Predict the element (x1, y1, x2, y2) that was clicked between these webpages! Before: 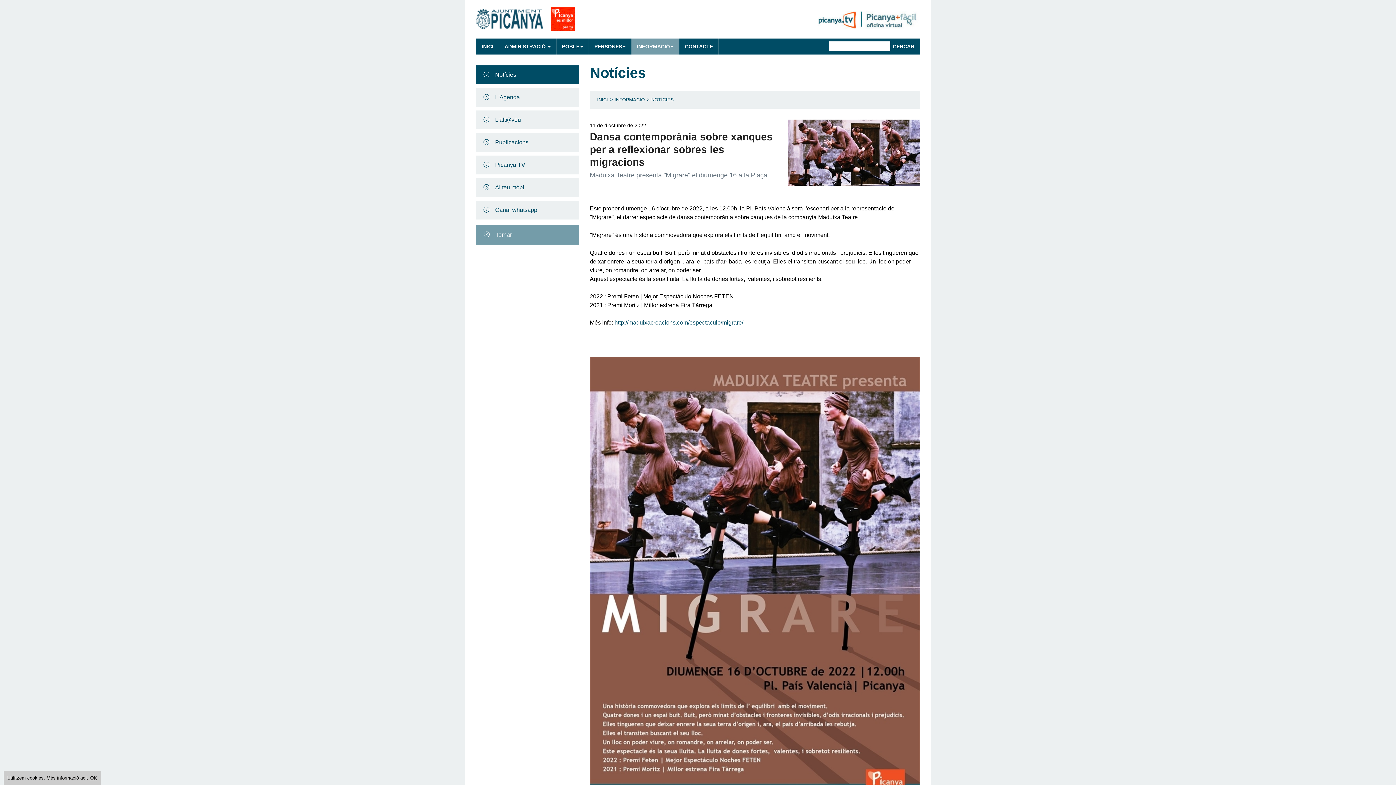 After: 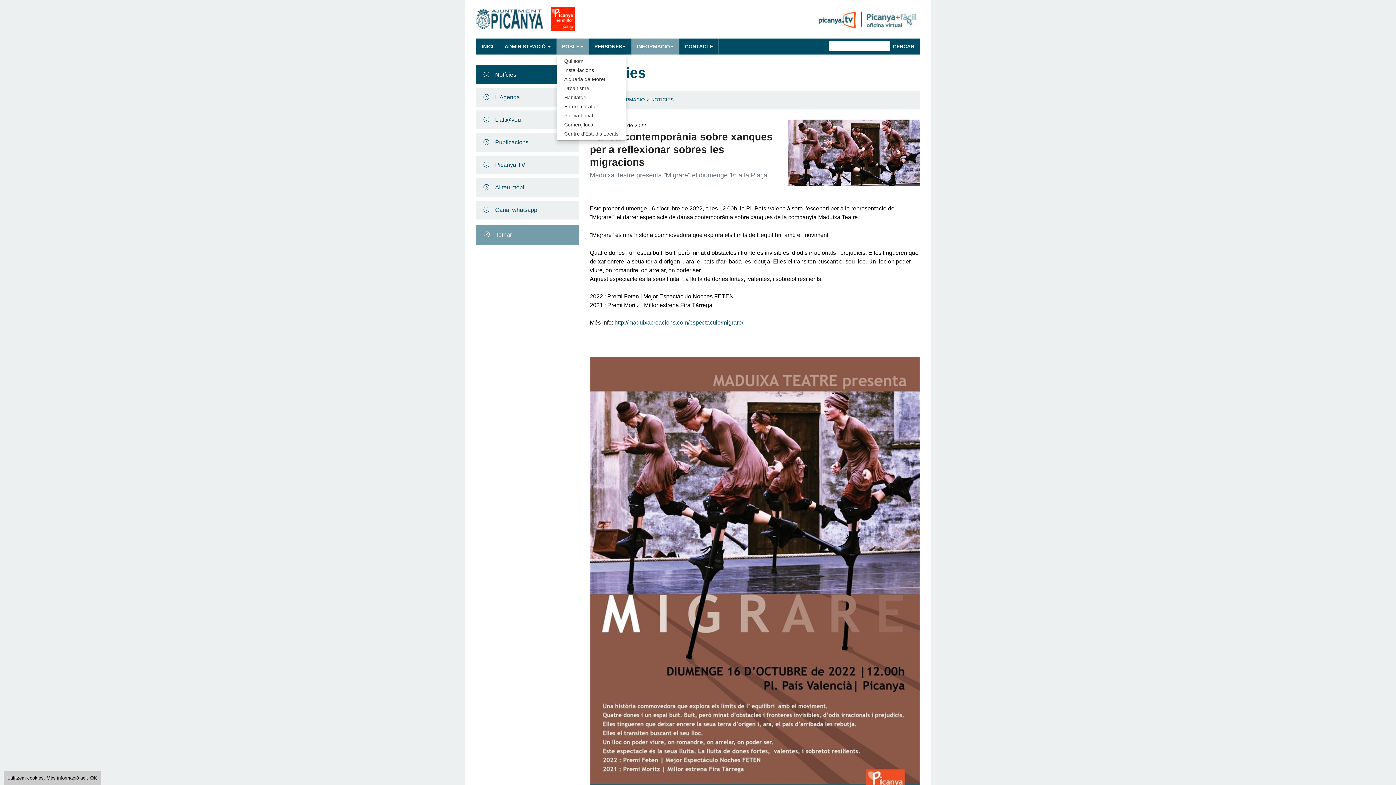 Action: label: POBLE bbox: (556, 38, 588, 54)